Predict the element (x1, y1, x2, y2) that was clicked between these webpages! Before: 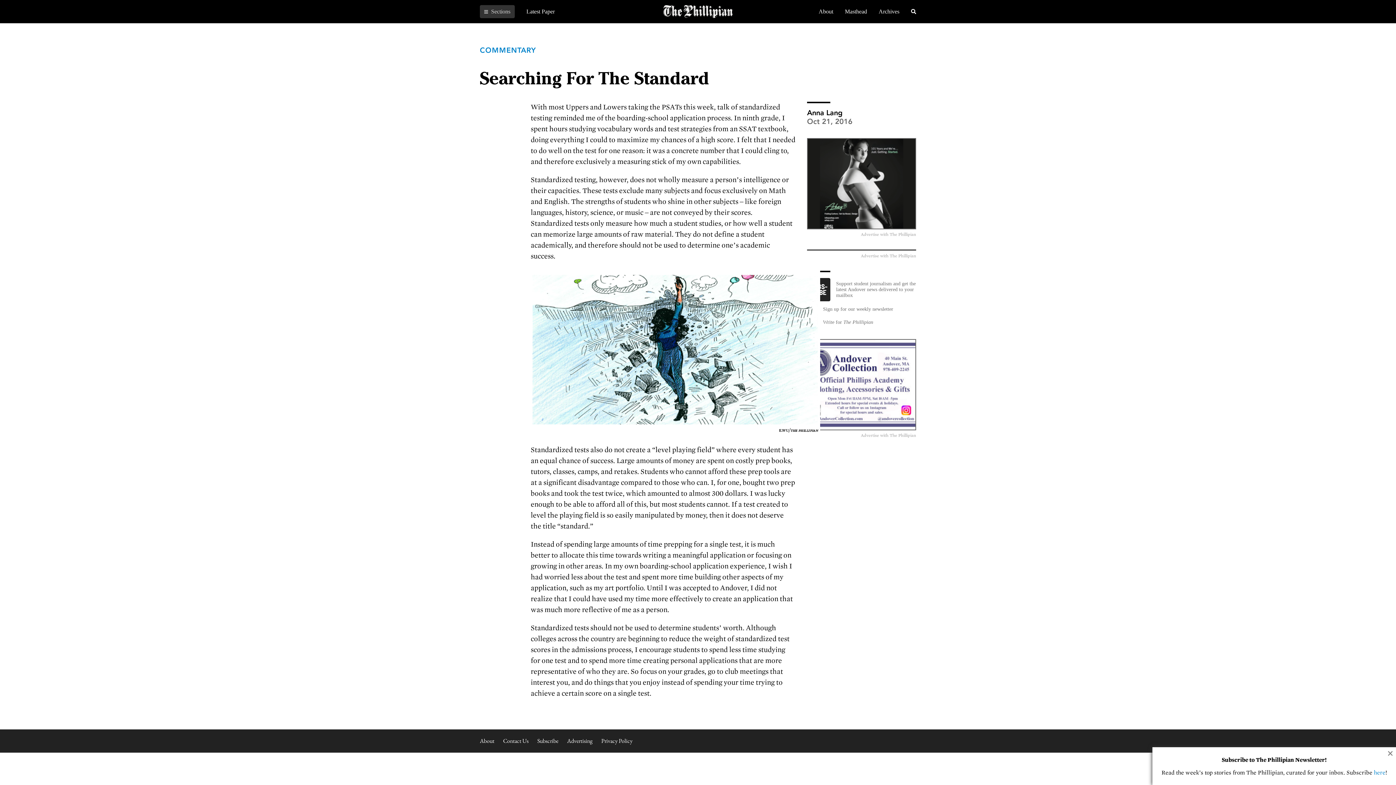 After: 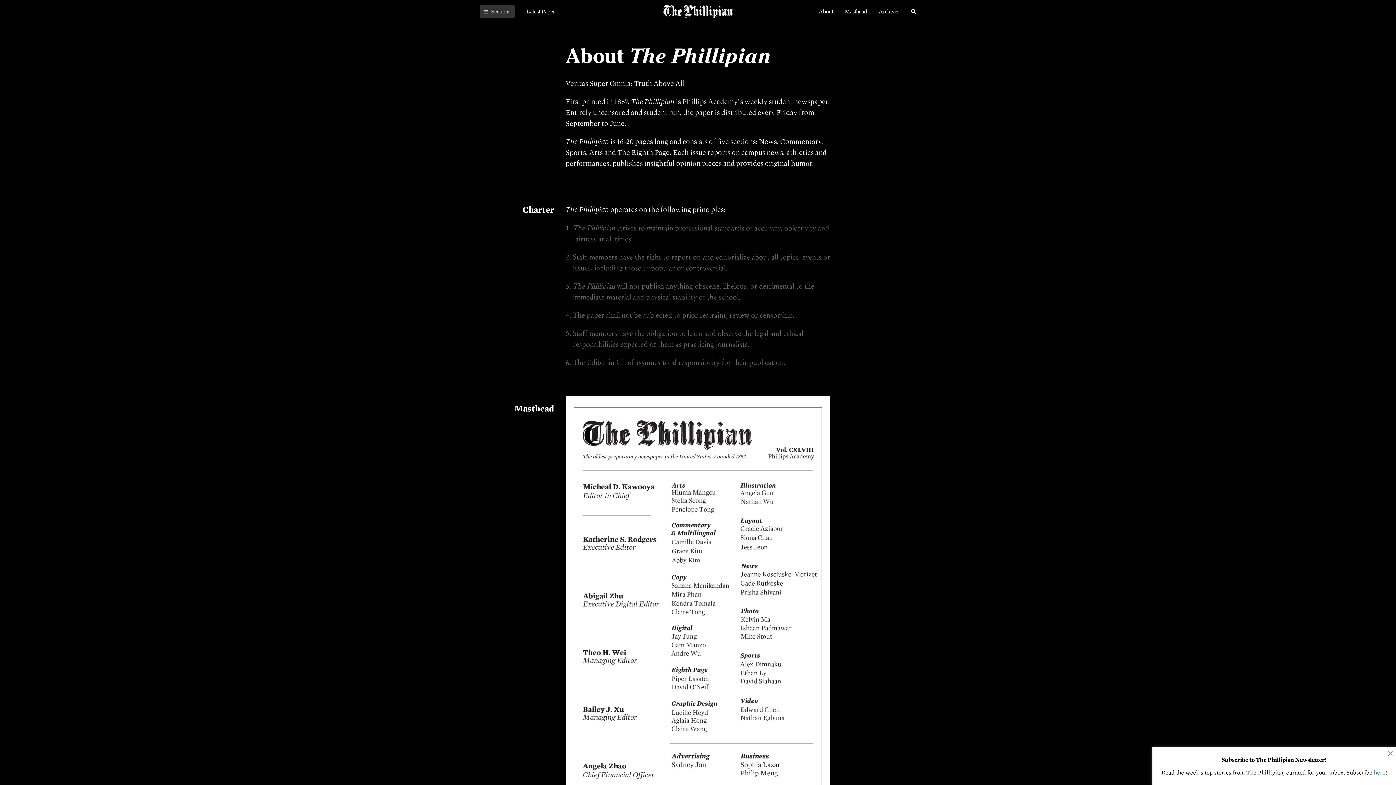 Action: bbox: (480, 737, 494, 745) label: About